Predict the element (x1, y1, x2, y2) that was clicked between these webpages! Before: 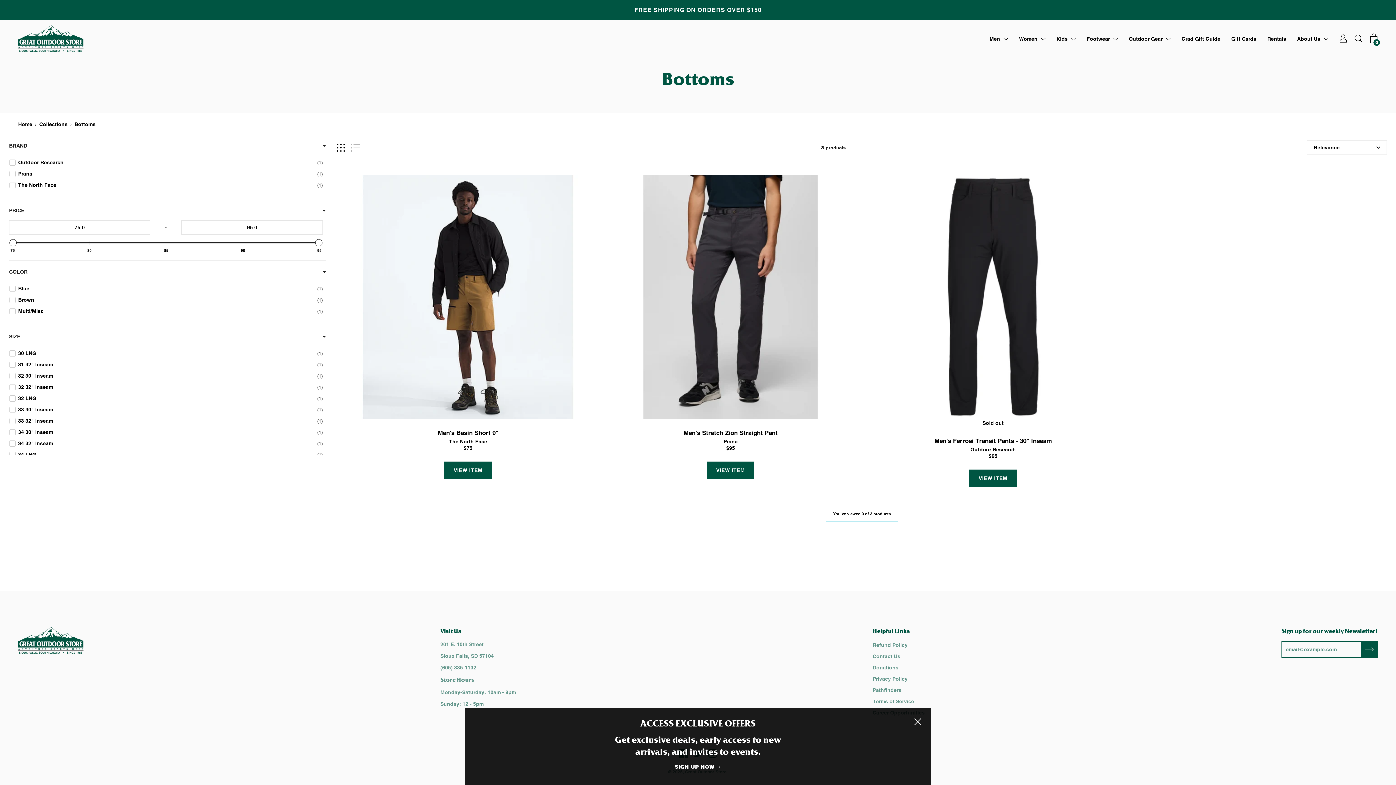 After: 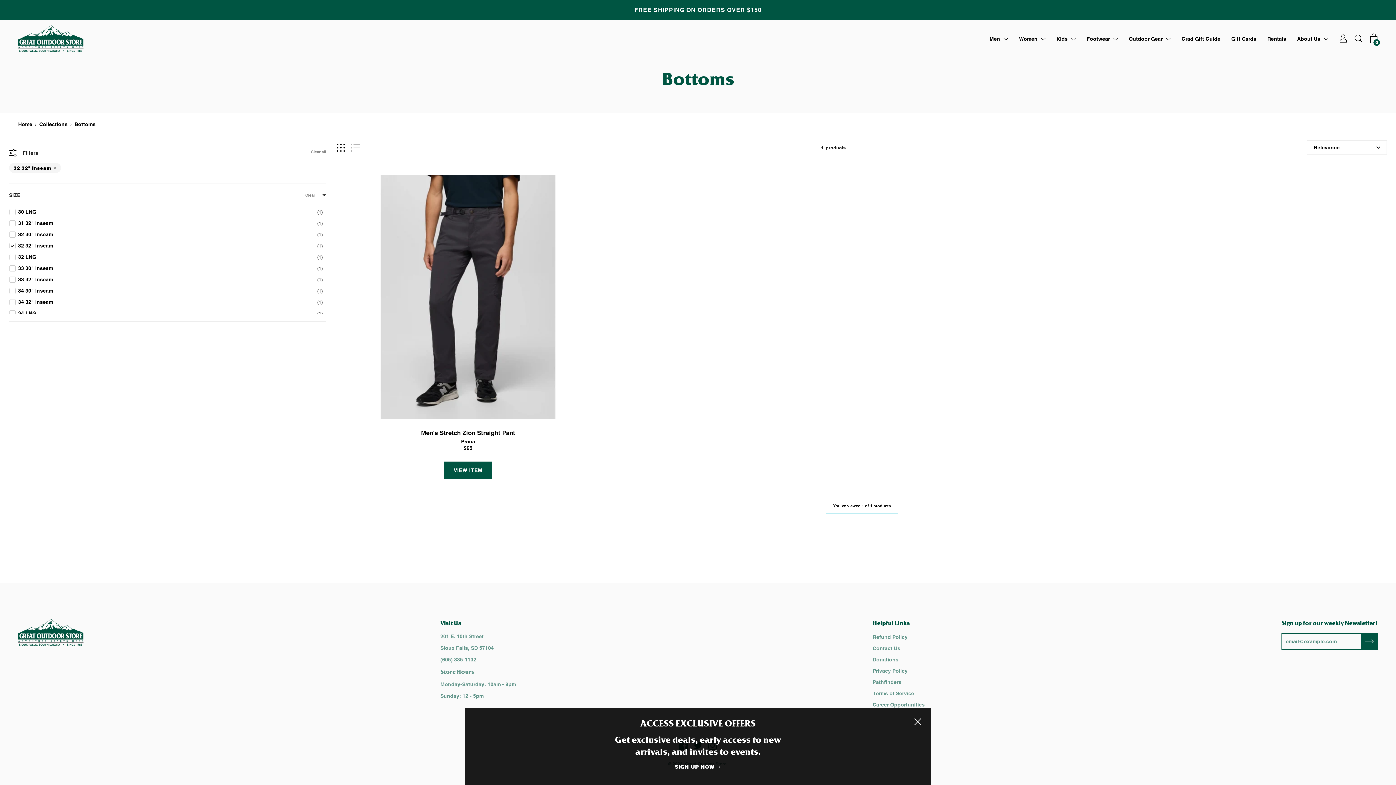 Action: bbox: (9, 382, 322, 391) label: 32 32" Inseam
1